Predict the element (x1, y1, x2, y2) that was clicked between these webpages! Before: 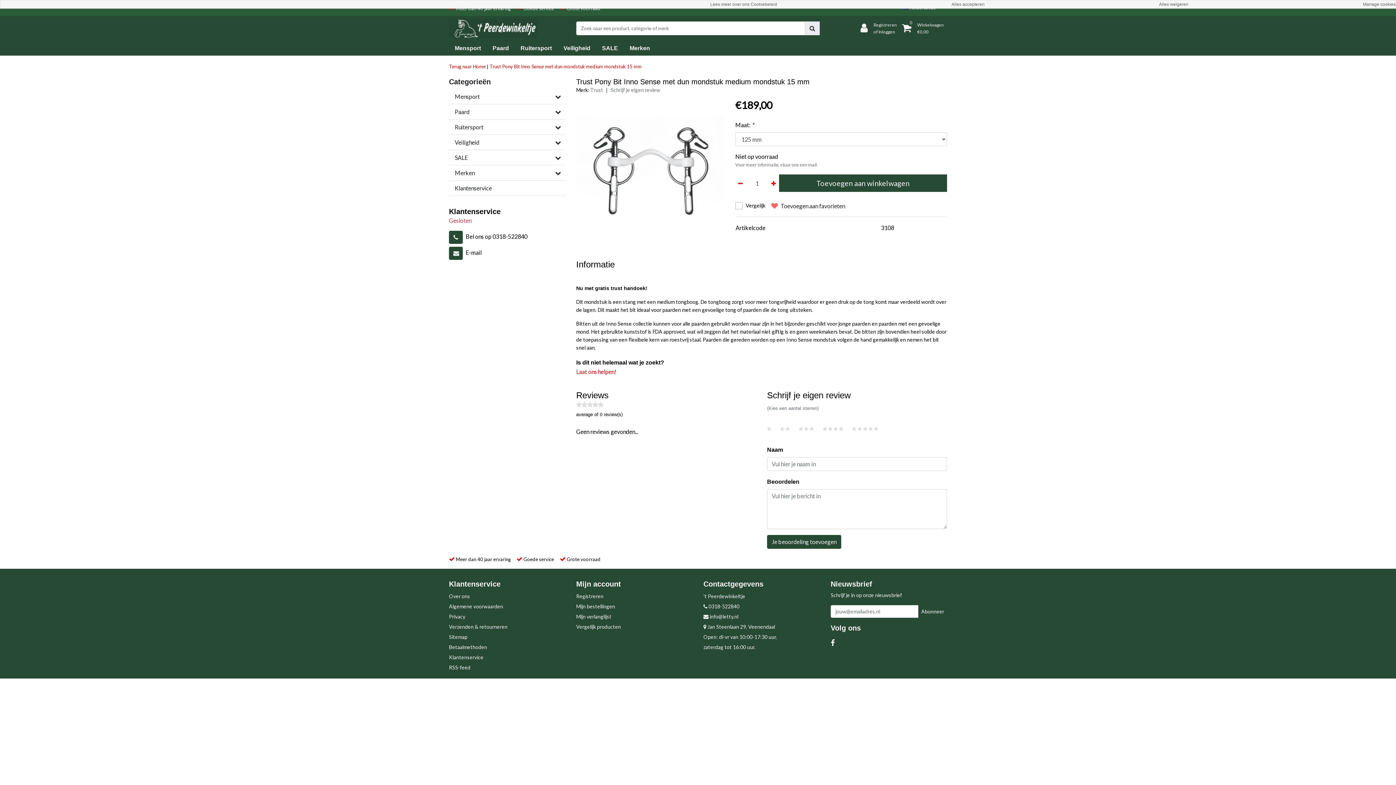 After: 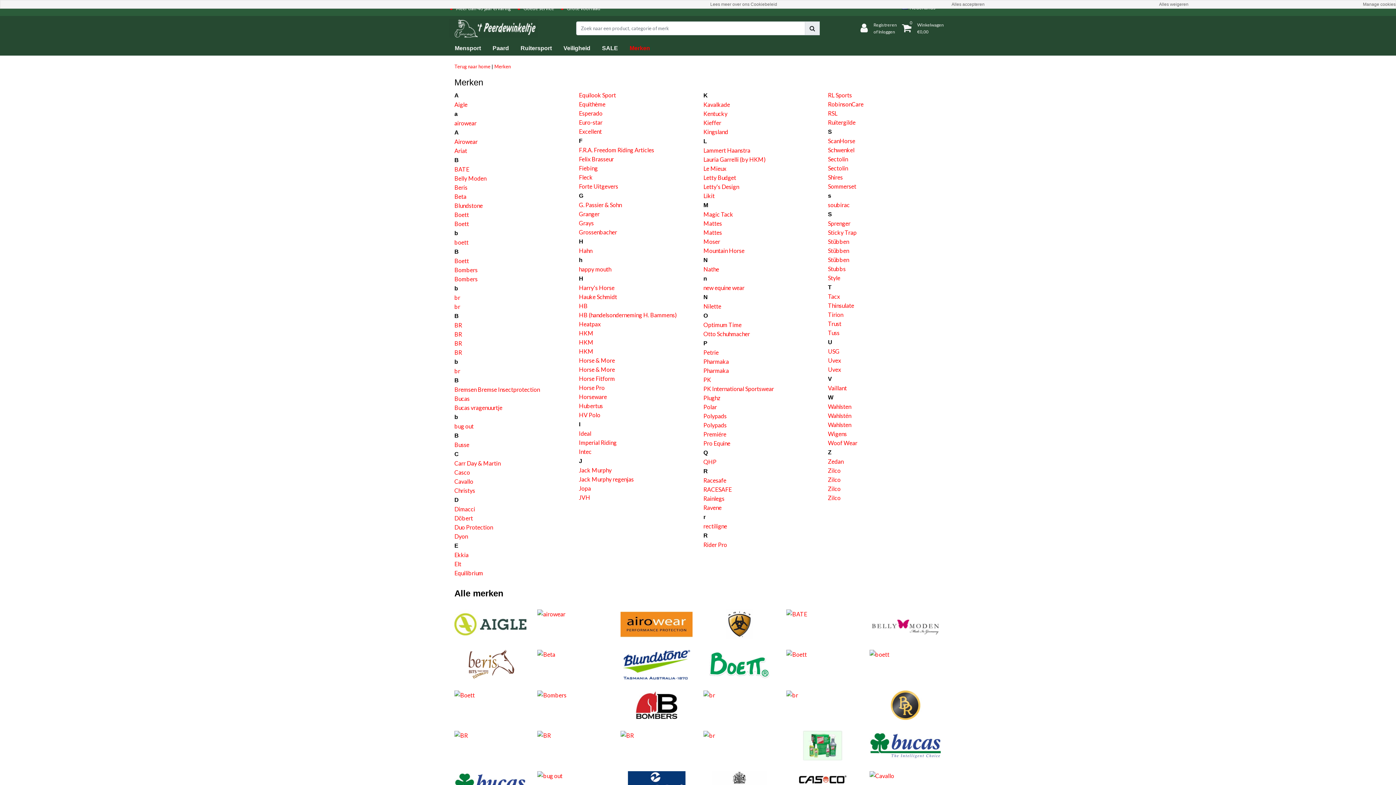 Action: label: Merken bbox: (624, 40, 656, 55)